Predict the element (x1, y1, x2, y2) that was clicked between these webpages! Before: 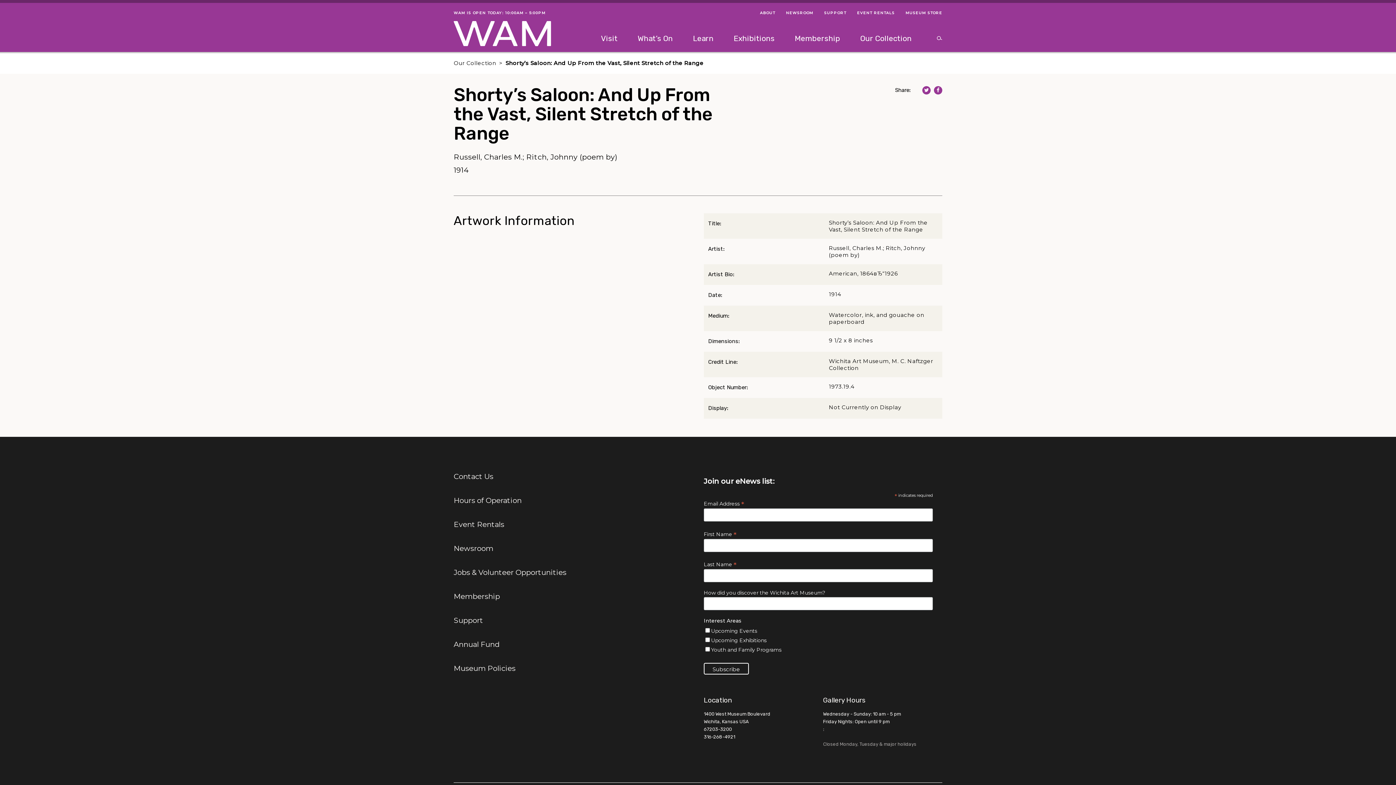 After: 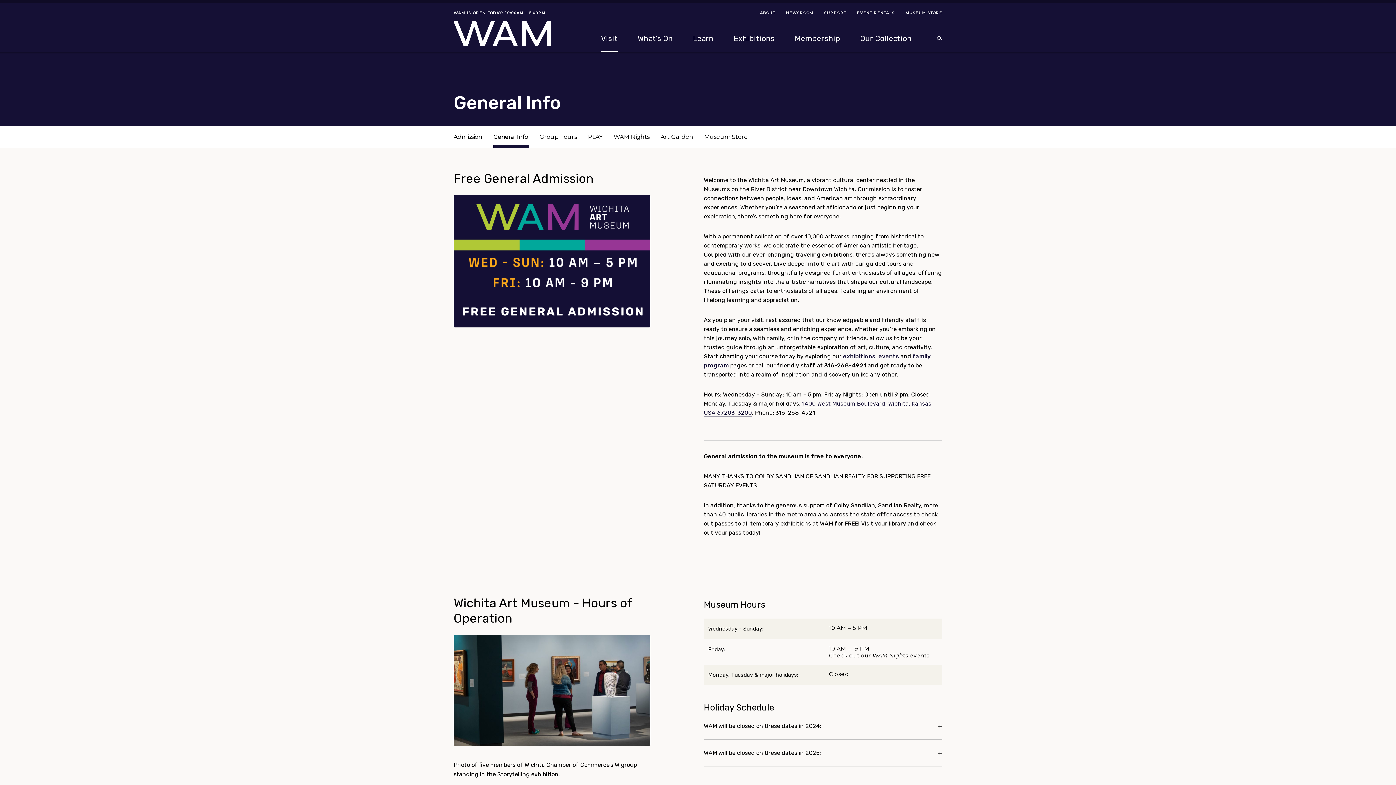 Action: bbox: (601, 28, 617, 52) label: Visit